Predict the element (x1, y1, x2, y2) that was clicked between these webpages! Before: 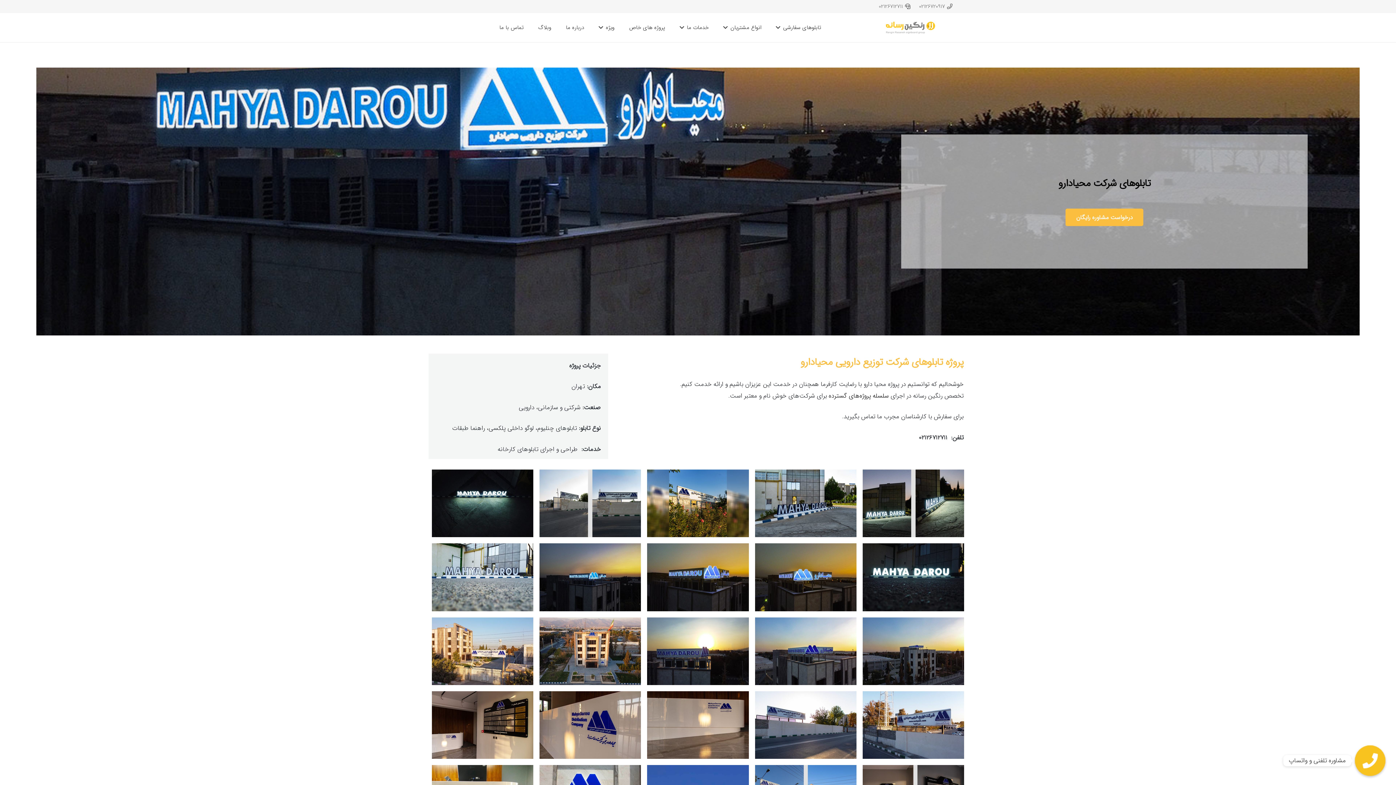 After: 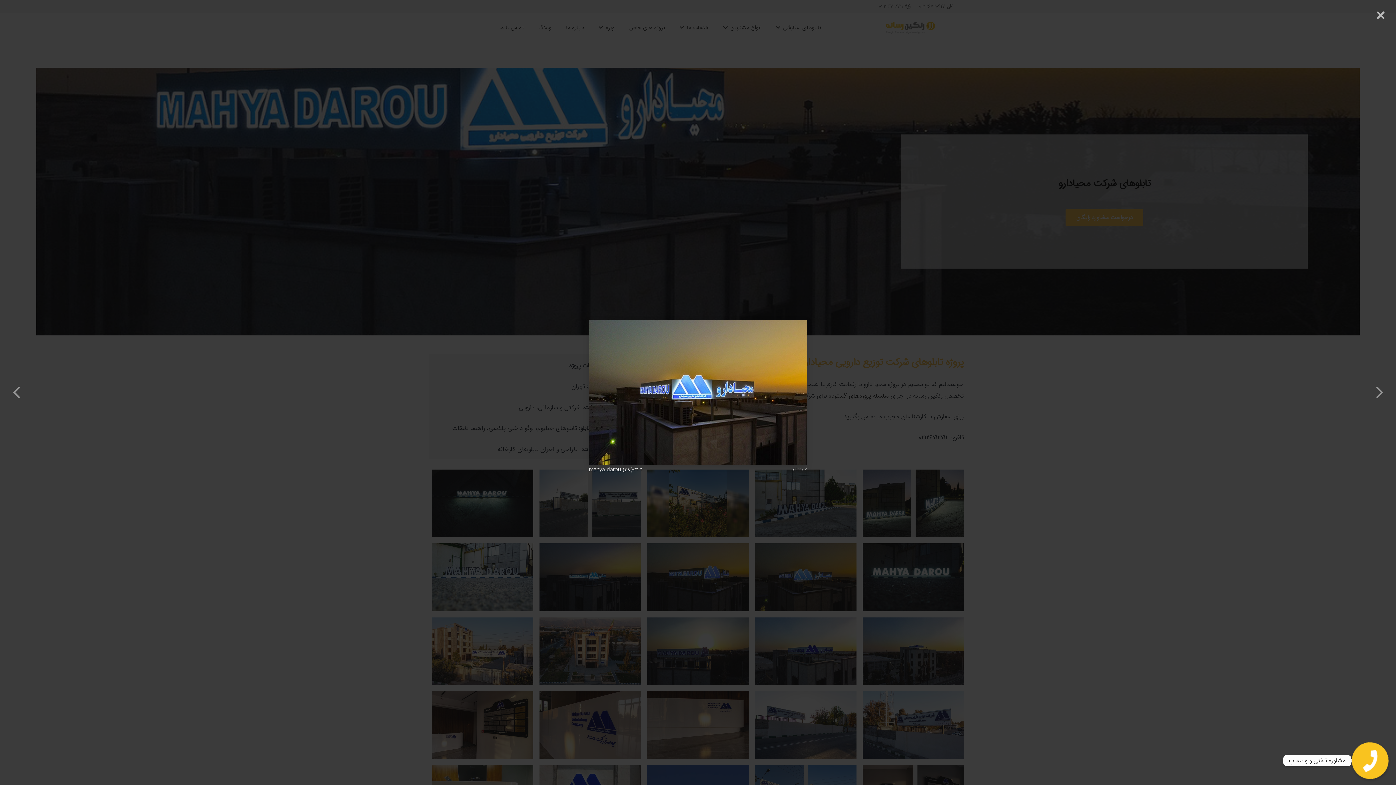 Action: bbox: (755, 543, 856, 611)